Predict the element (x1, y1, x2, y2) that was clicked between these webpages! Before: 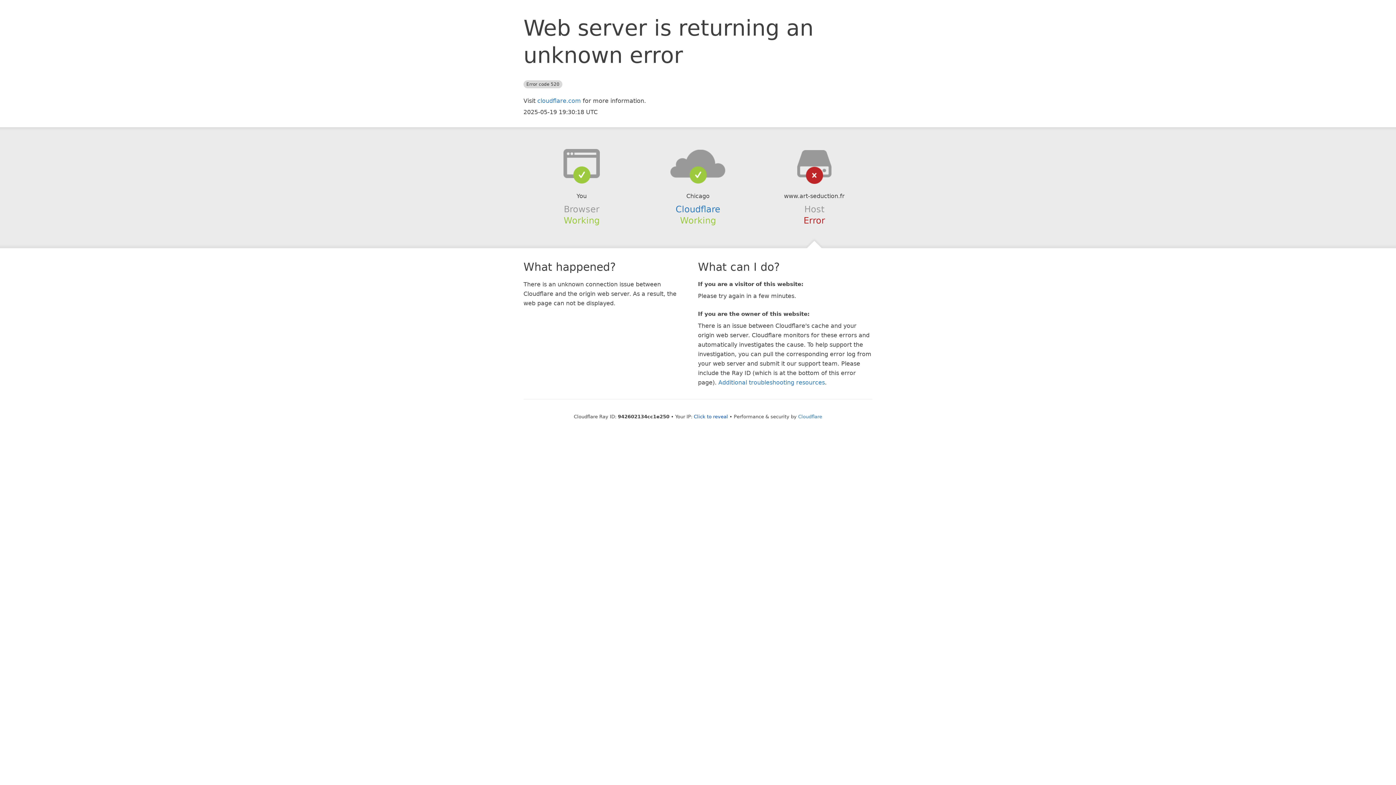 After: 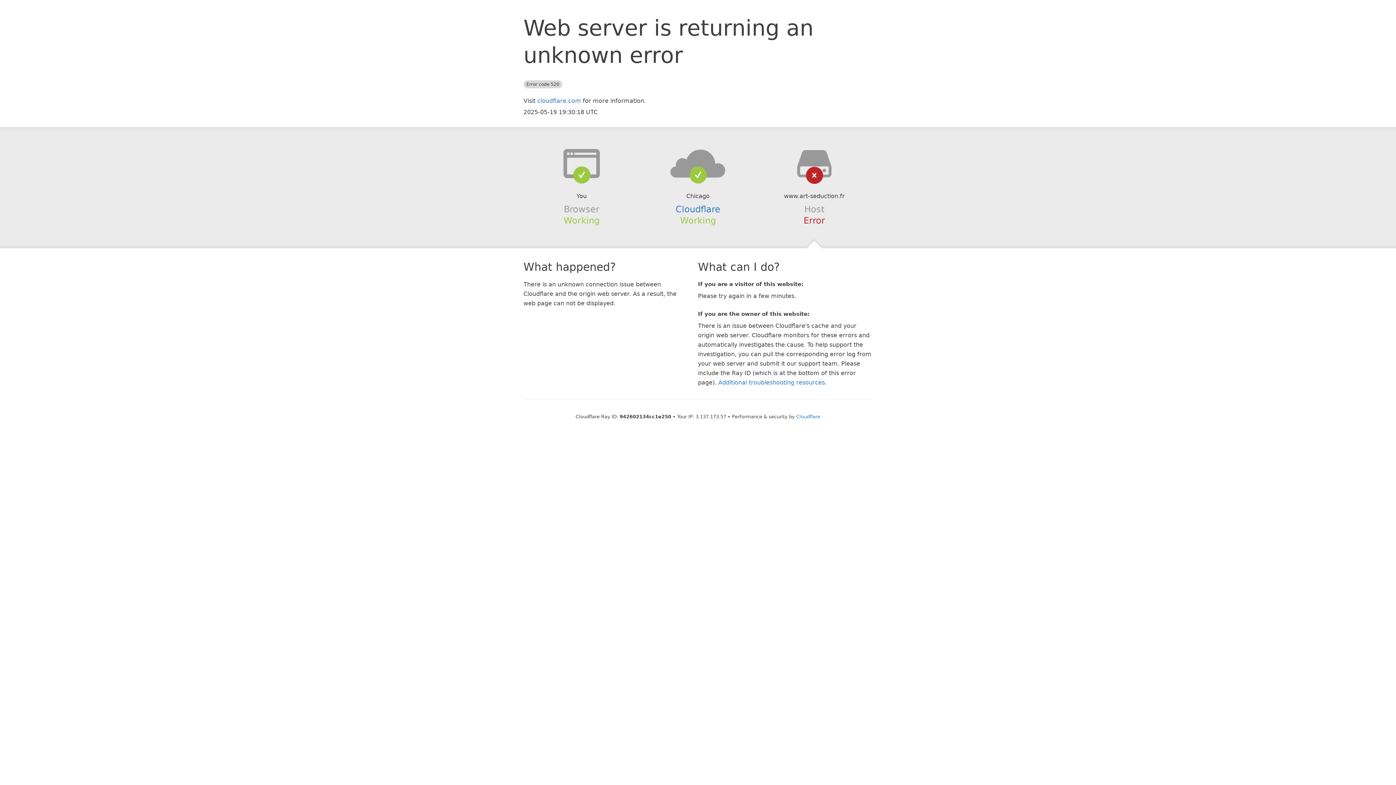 Action: bbox: (694, 414, 728, 419) label: Click to reveal